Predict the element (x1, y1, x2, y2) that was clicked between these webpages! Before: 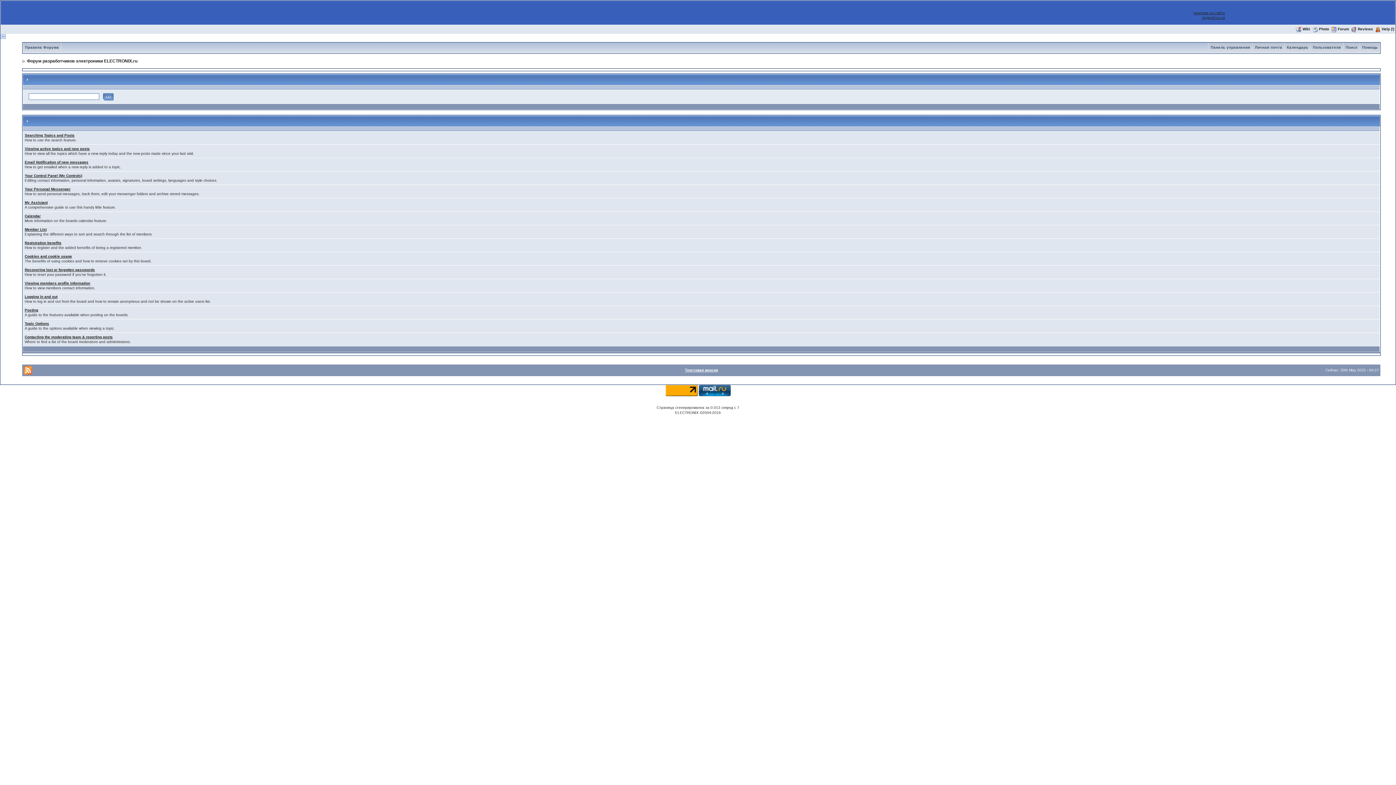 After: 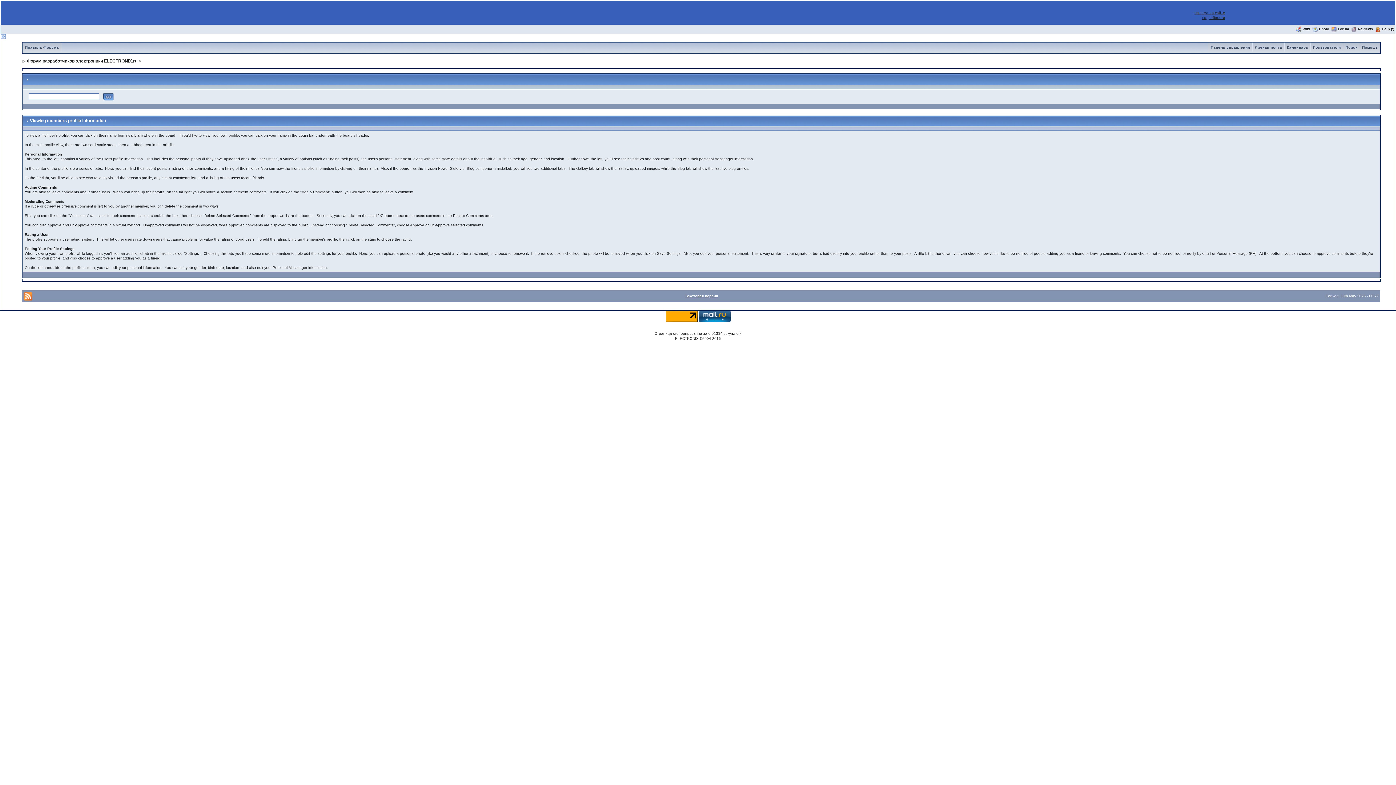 Action: label: Viewing members profile information bbox: (24, 281, 90, 285)